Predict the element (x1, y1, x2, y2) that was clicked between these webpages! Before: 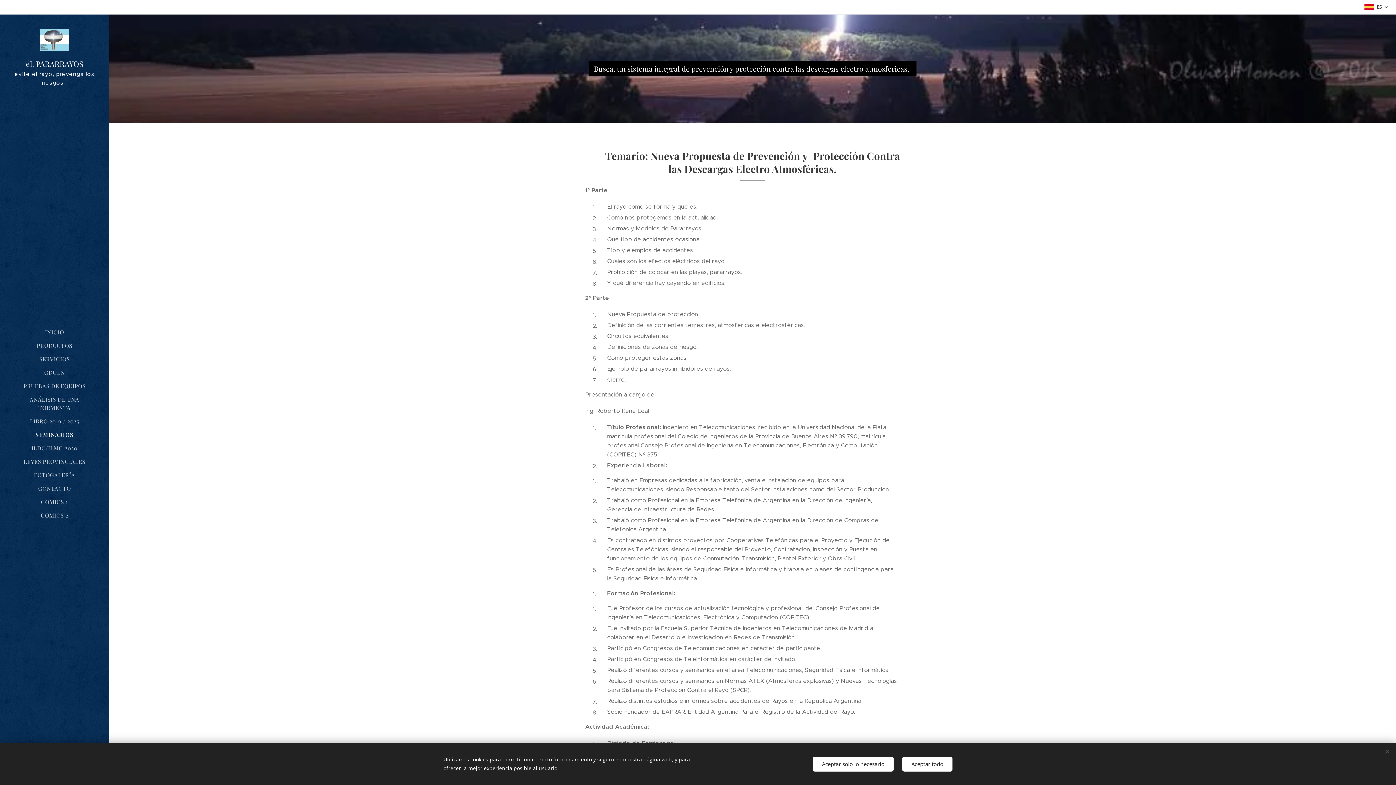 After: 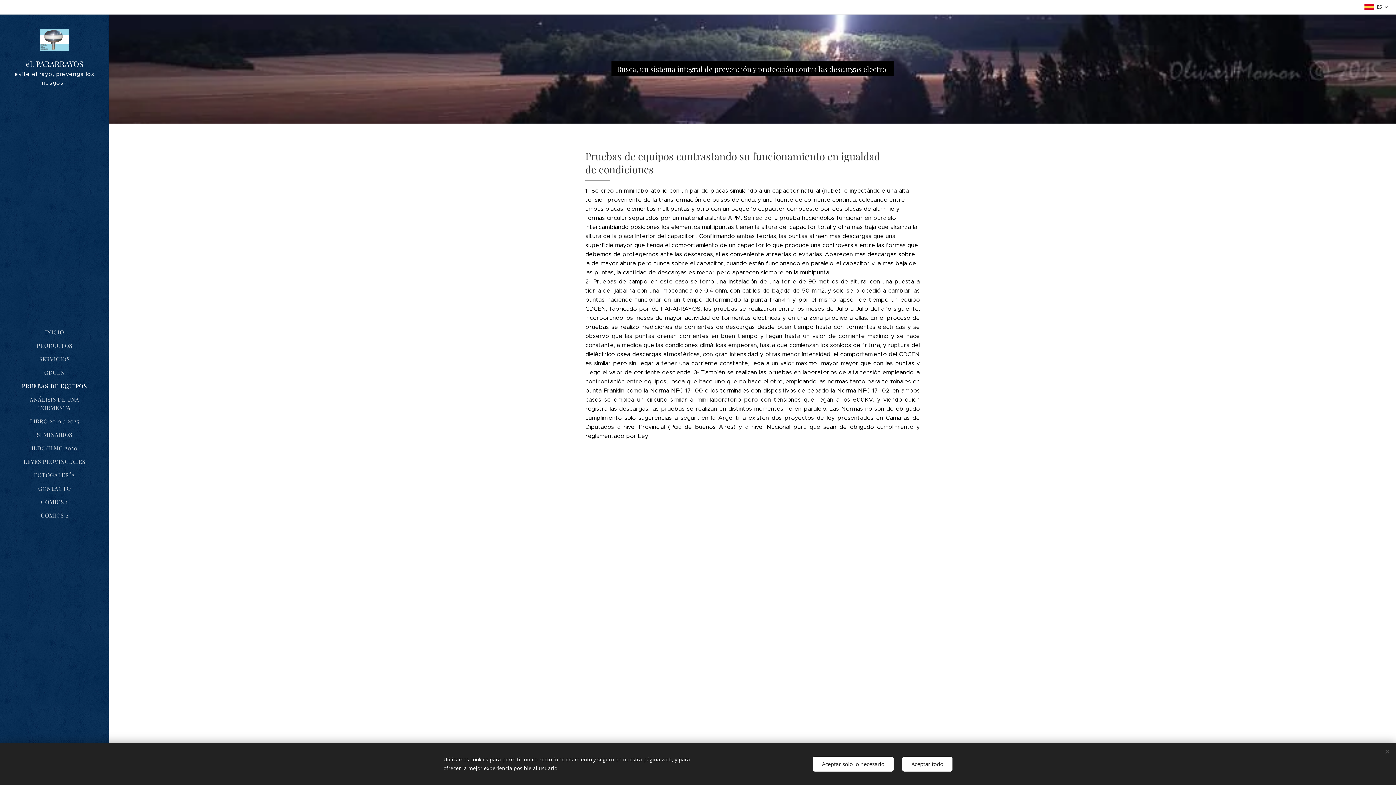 Action: bbox: (2, 382, 106, 390) label: PRUEBAS DE EQUIPOS